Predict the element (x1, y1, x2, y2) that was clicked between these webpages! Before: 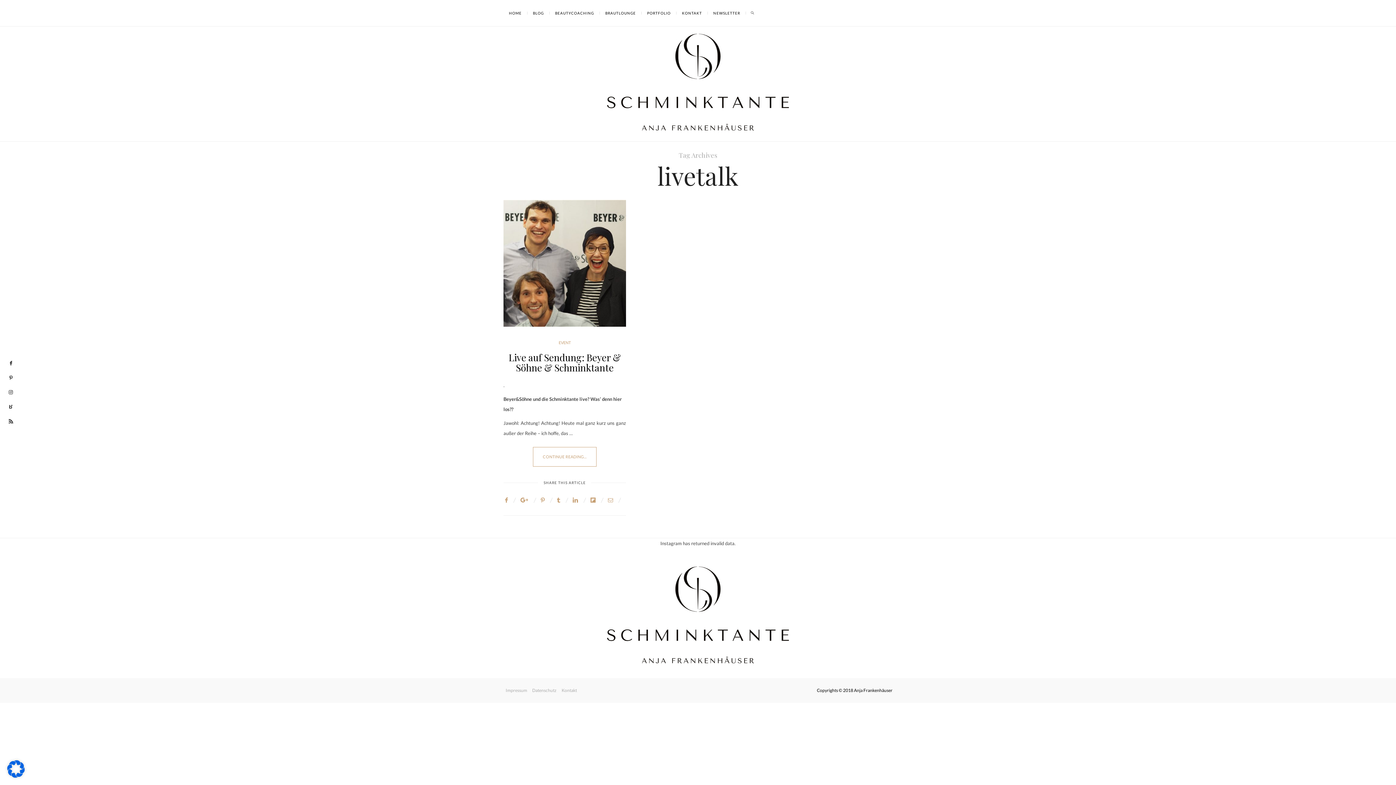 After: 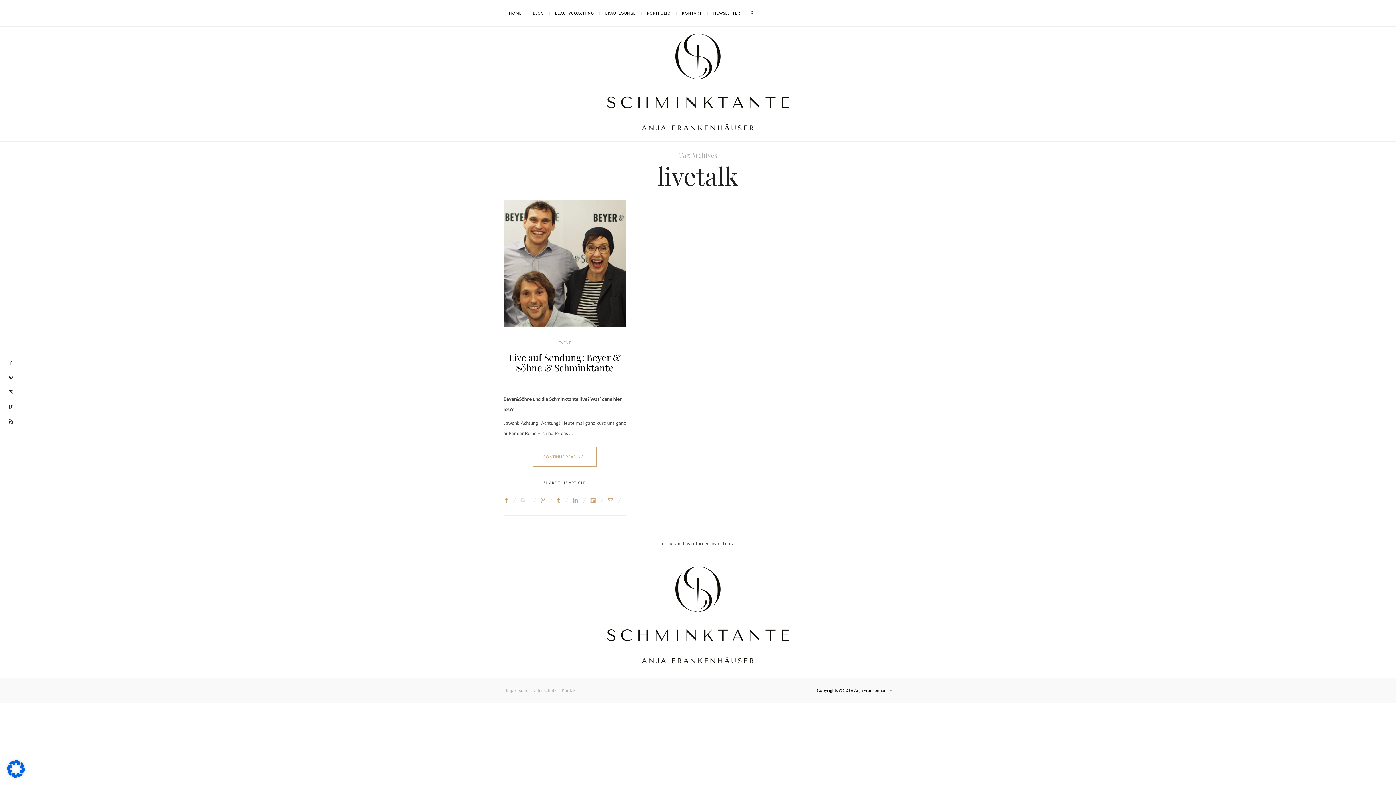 Action: bbox: (520, 496, 539, 502)